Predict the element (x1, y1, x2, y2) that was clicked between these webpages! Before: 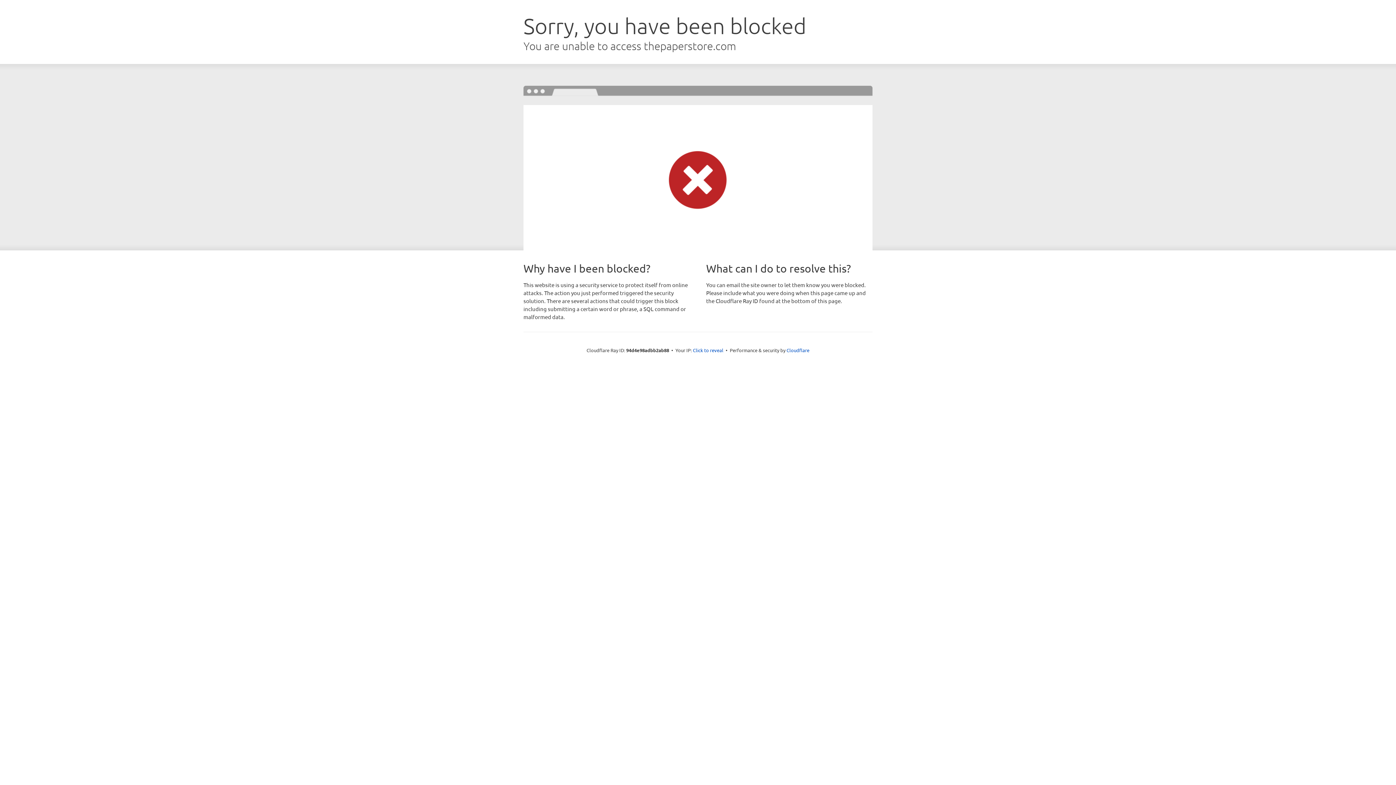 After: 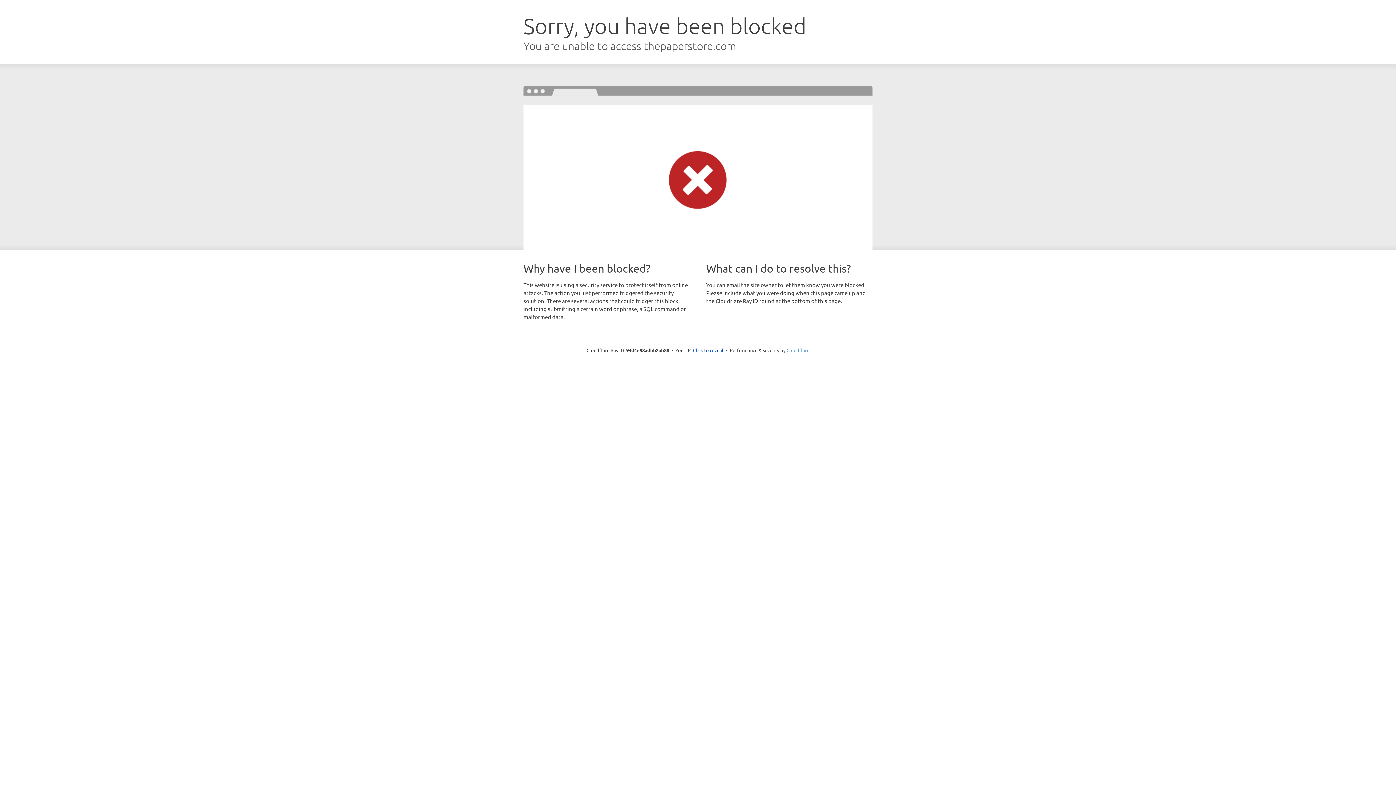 Action: label: Cloudflare bbox: (786, 347, 809, 353)